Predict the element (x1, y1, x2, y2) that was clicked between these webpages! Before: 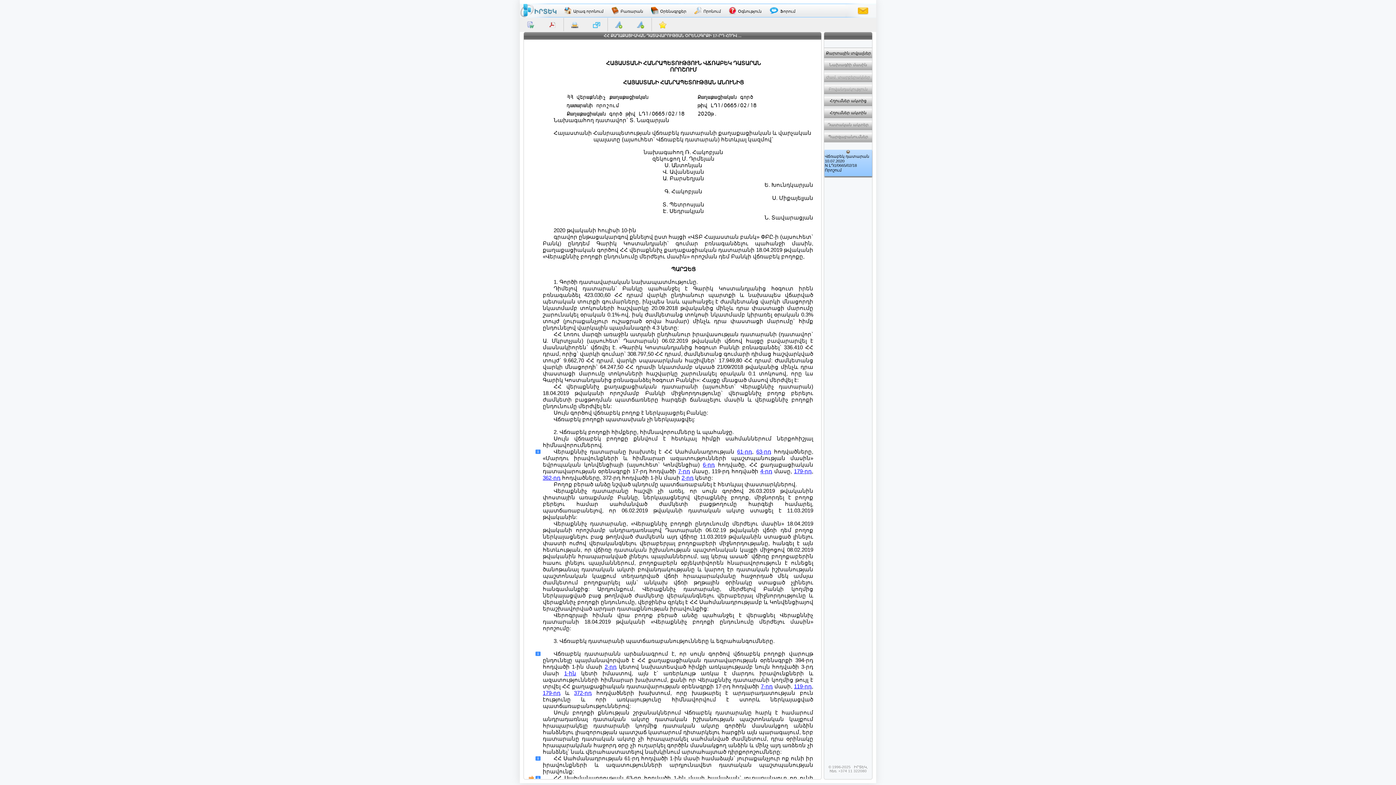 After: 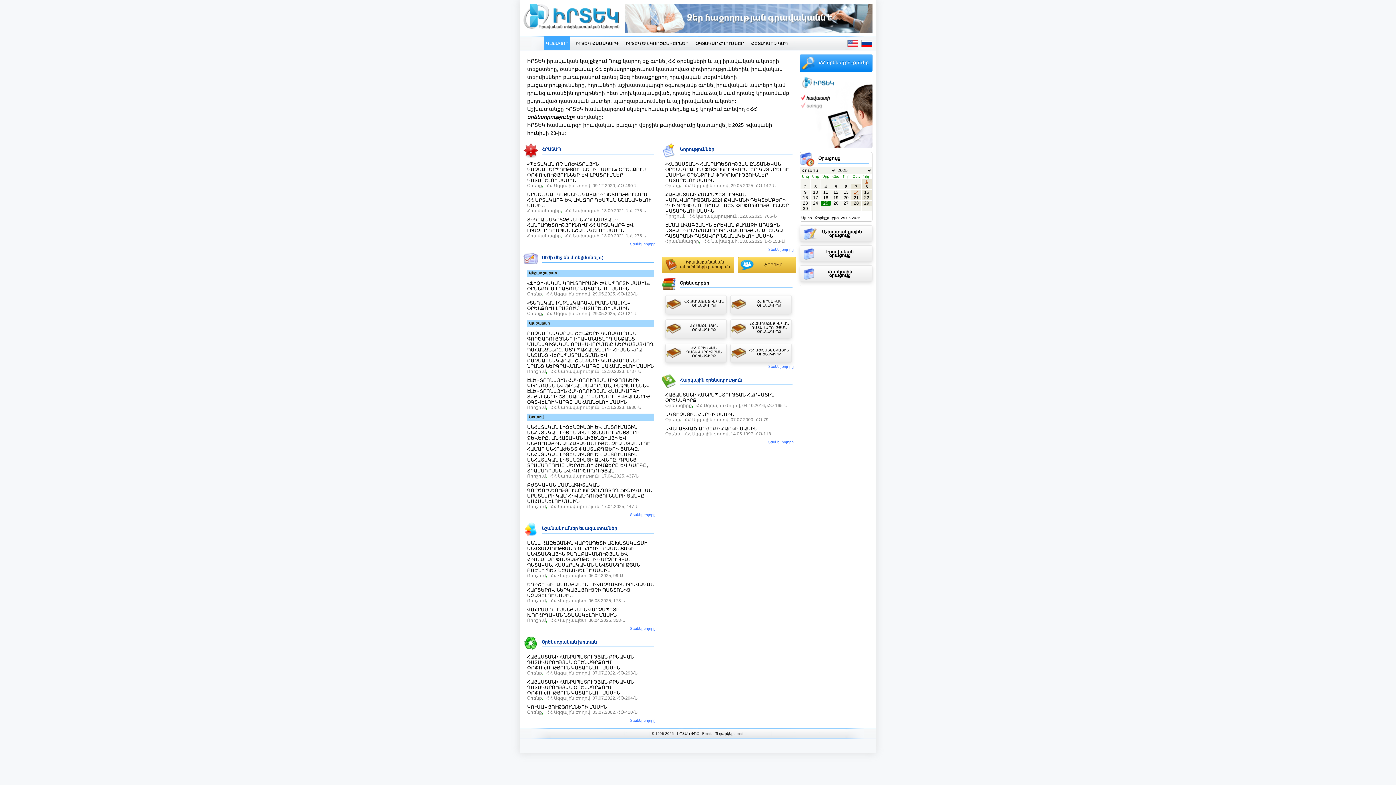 Action: bbox: (520, 4, 556, 17)